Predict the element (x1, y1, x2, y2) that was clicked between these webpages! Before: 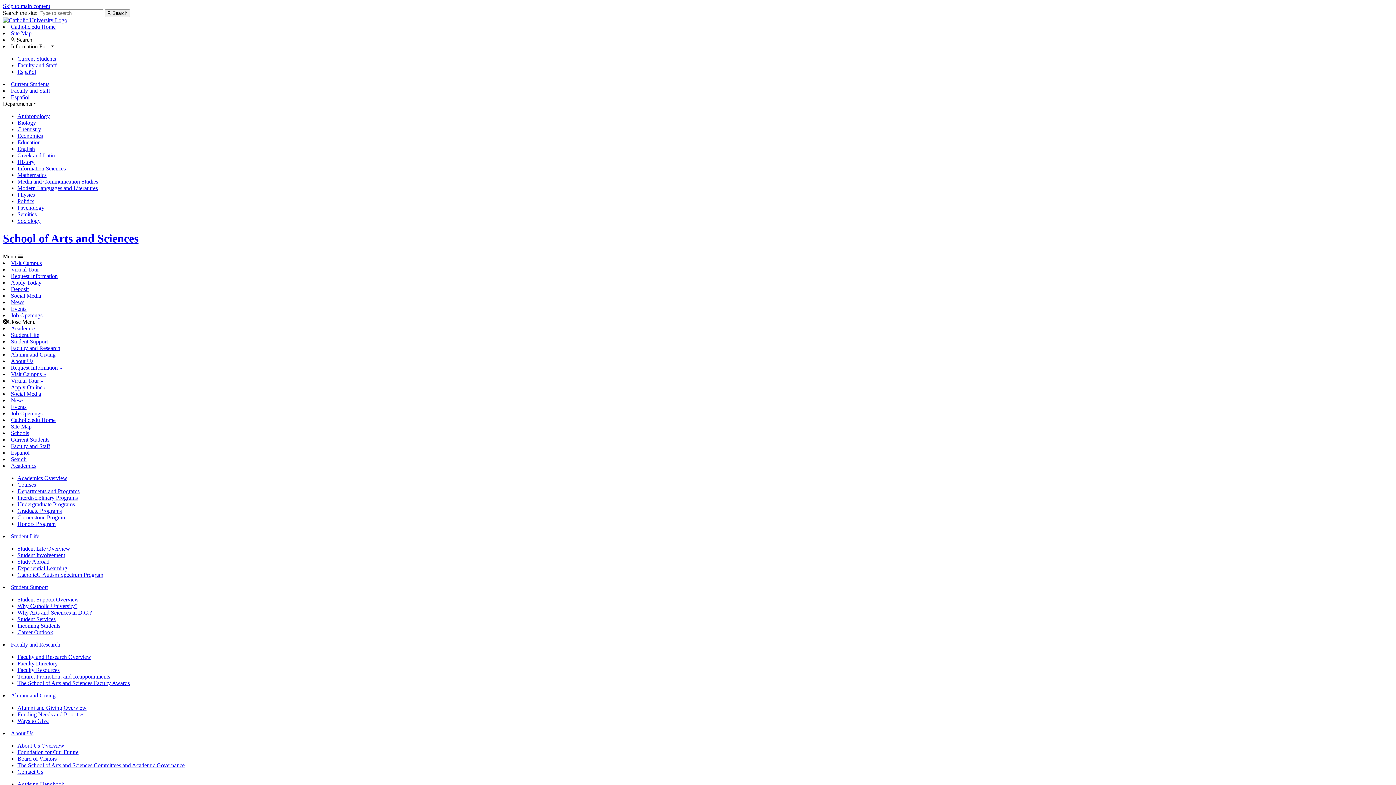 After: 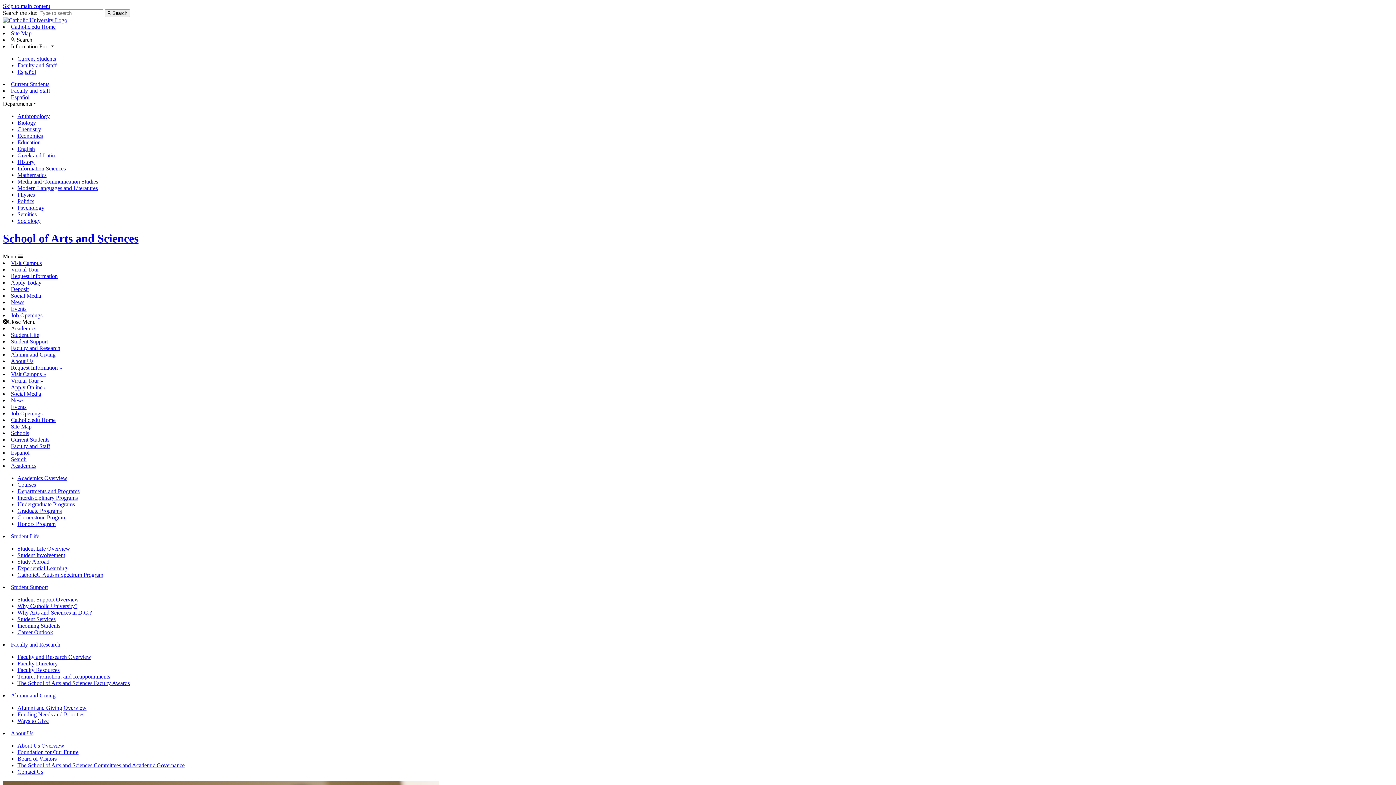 Action: label: Undergraduate Programs bbox: (17, 501, 74, 507)